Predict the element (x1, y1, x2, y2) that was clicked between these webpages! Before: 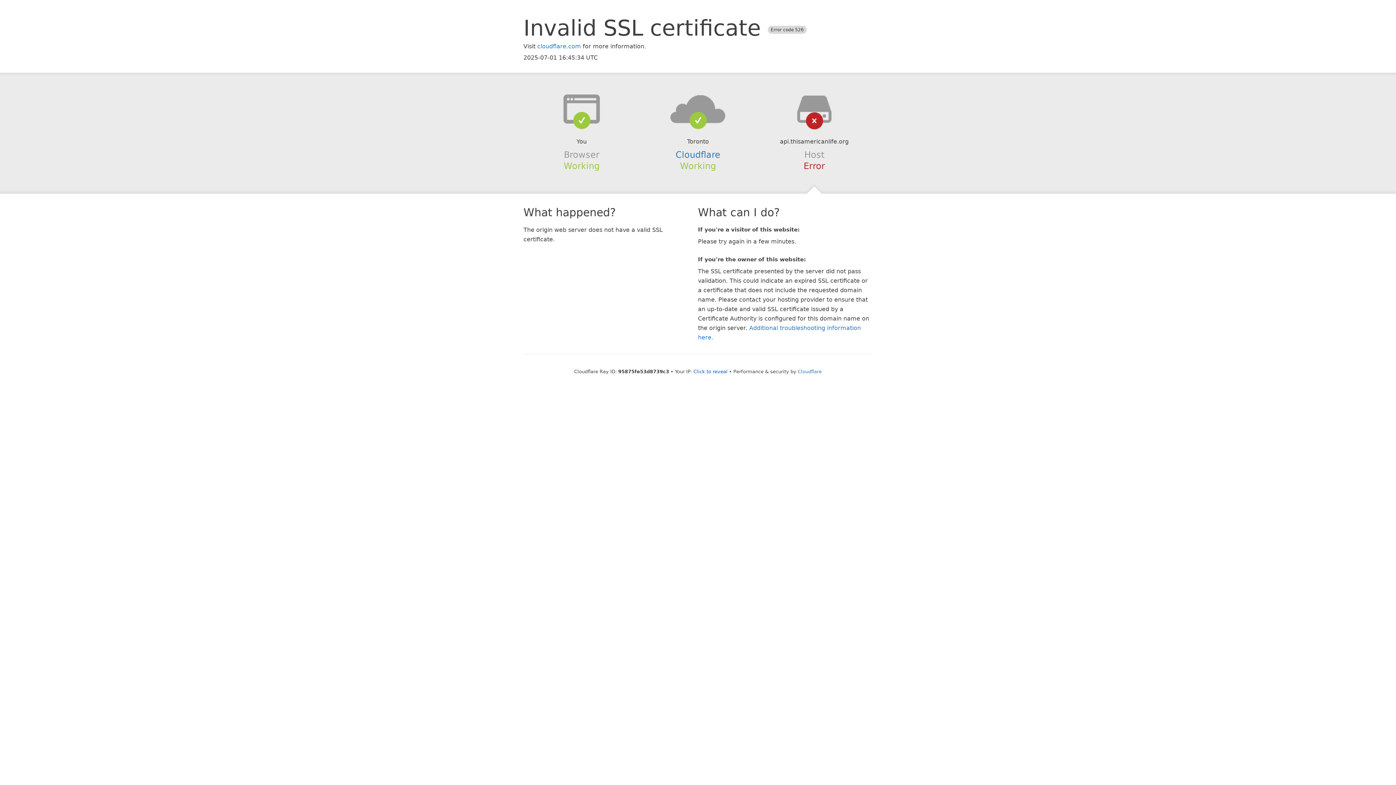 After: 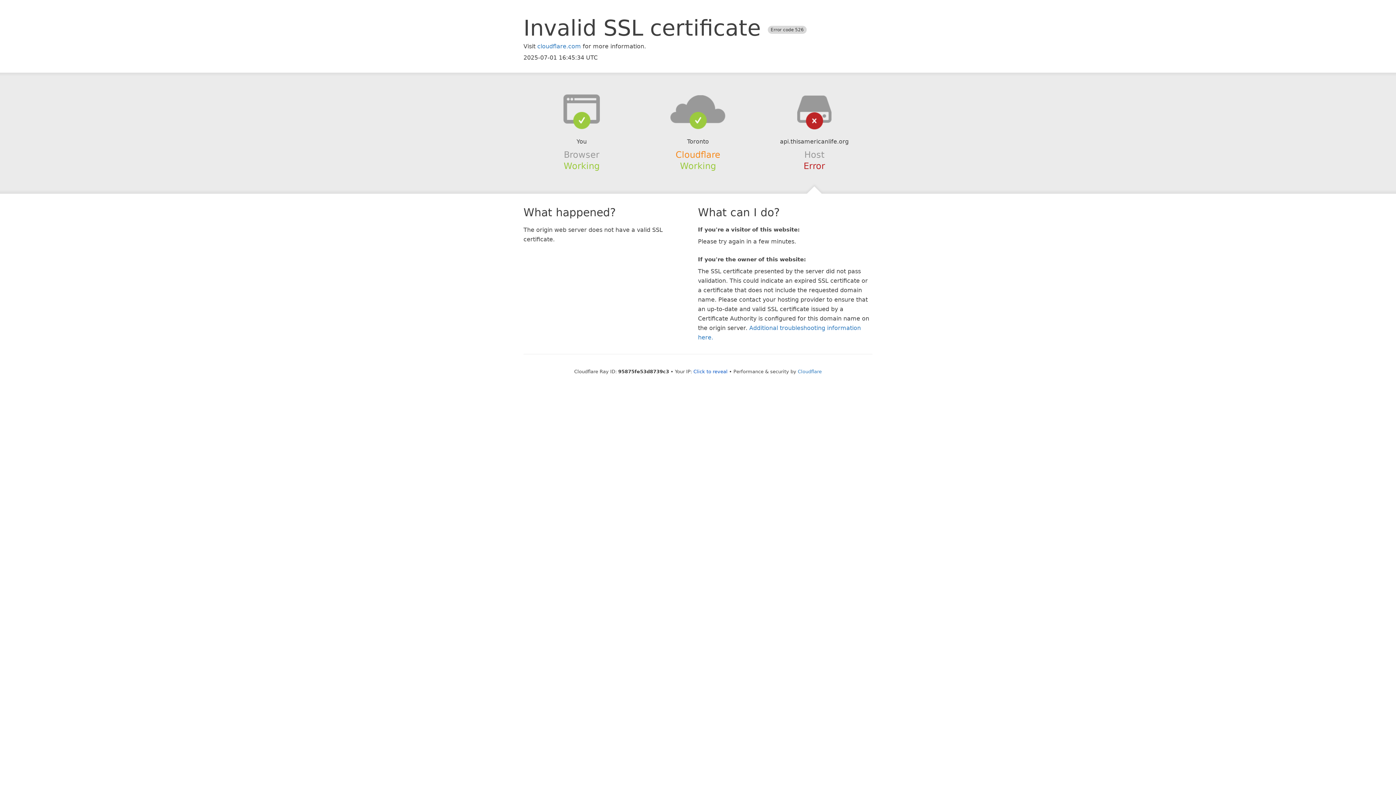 Action: bbox: (675, 149, 720, 159) label: Cloudflare